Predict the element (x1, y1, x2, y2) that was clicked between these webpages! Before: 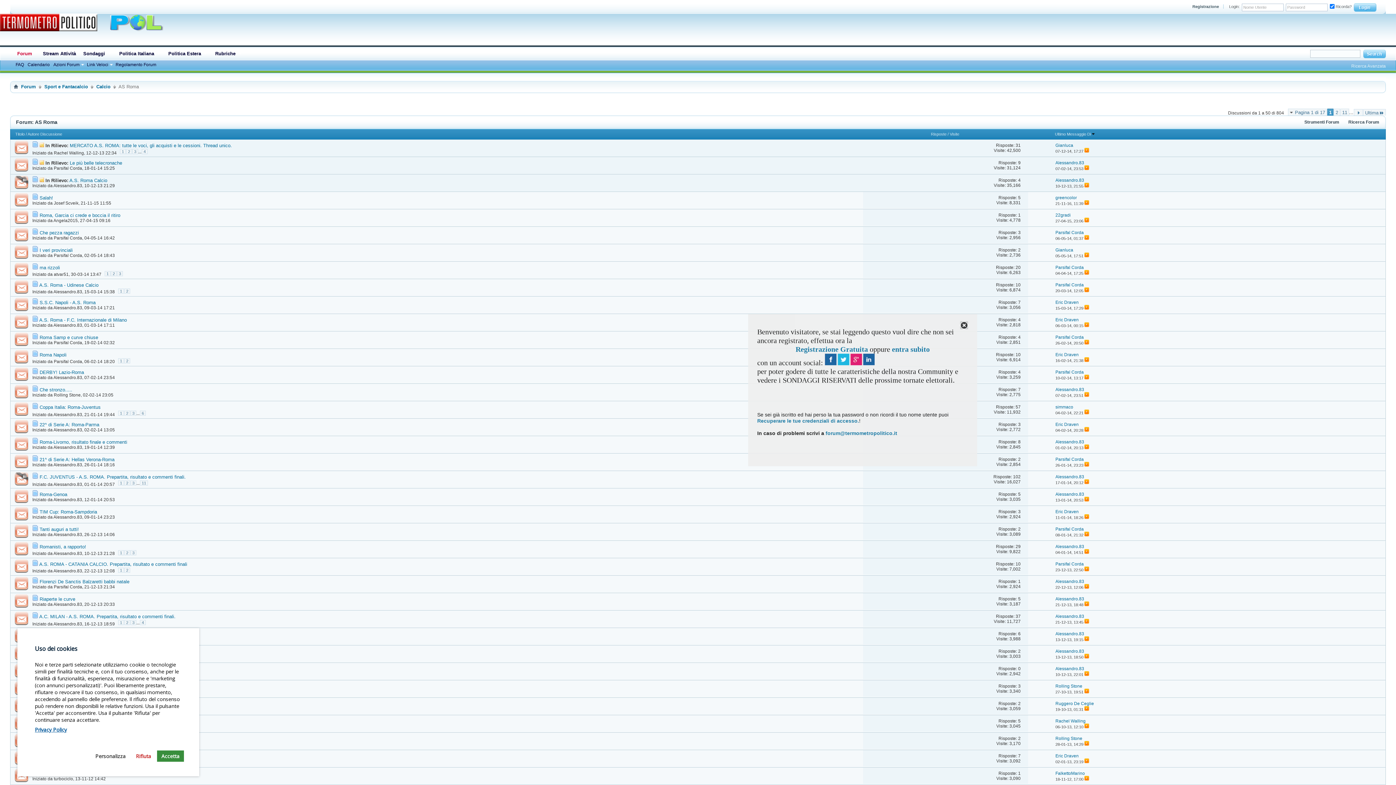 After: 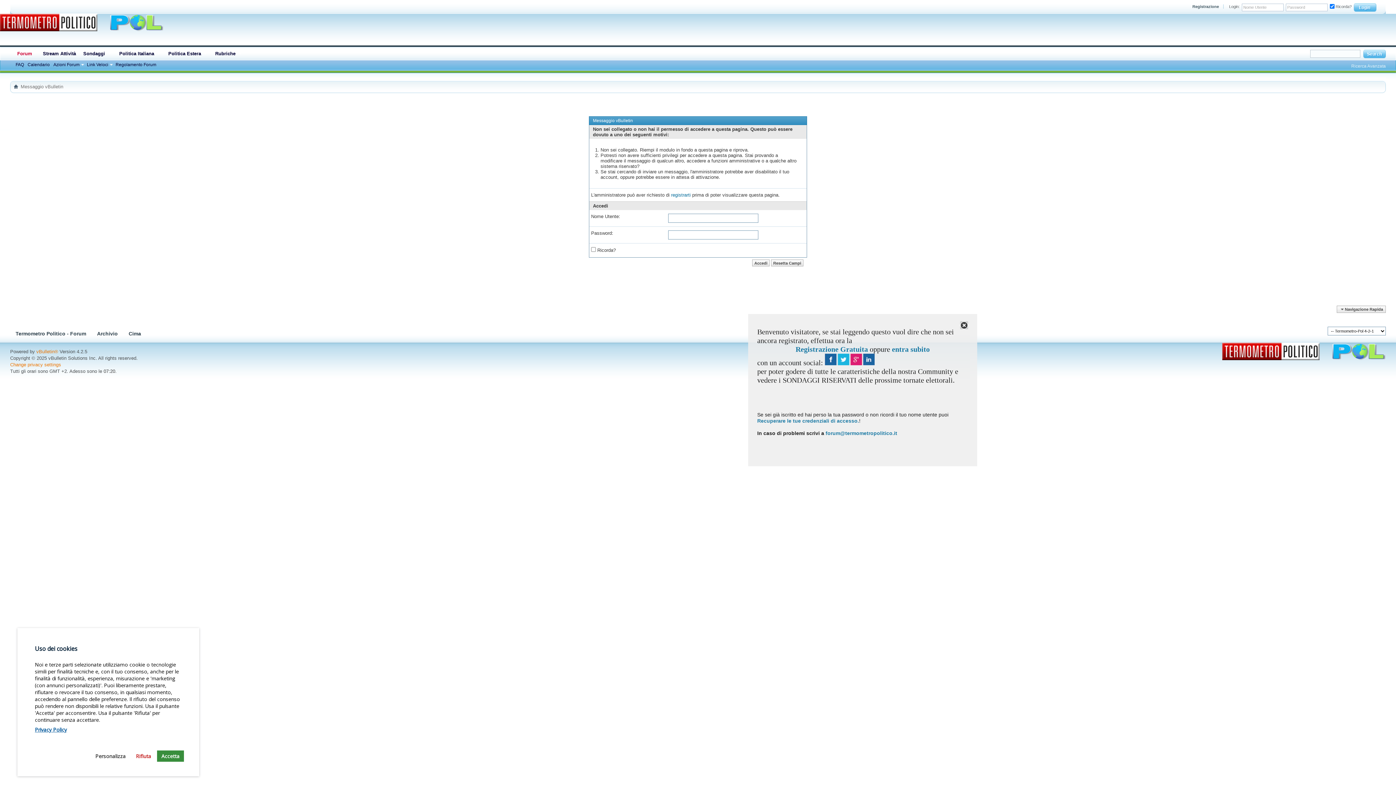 Action: label: Alessandro.83 bbox: (53, 375, 82, 380)